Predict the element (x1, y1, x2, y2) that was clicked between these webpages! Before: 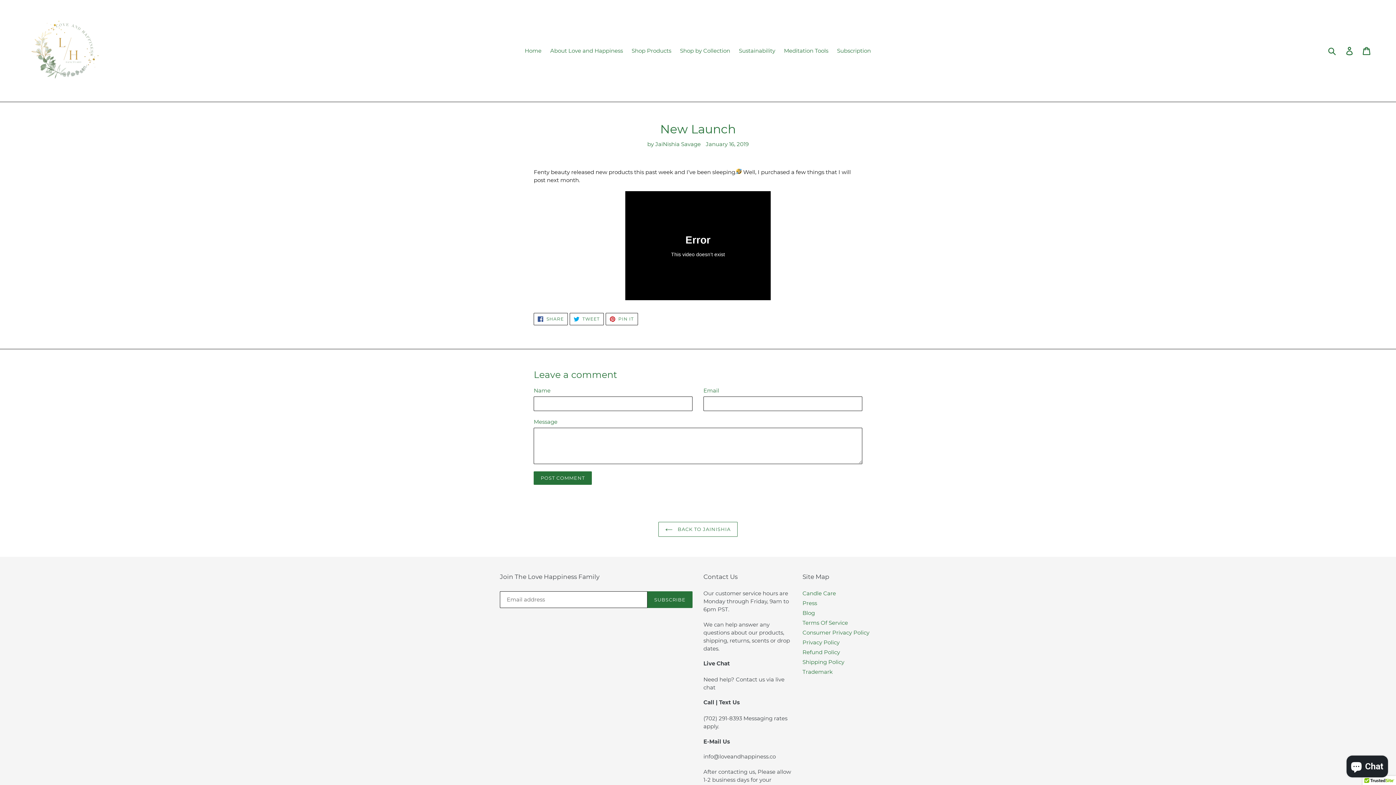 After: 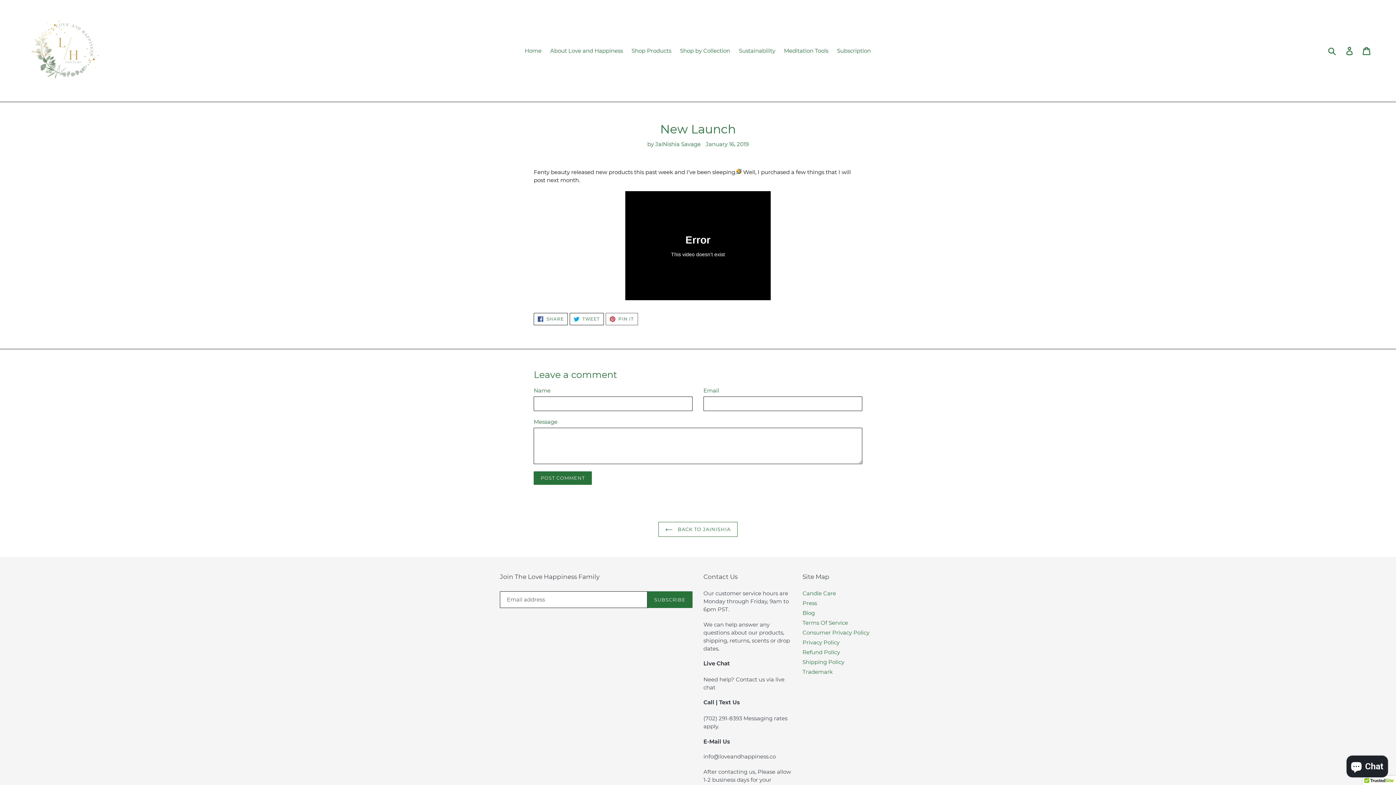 Action: label:  PIN IT
PIN ON PINTEREST bbox: (605, 313, 638, 325)